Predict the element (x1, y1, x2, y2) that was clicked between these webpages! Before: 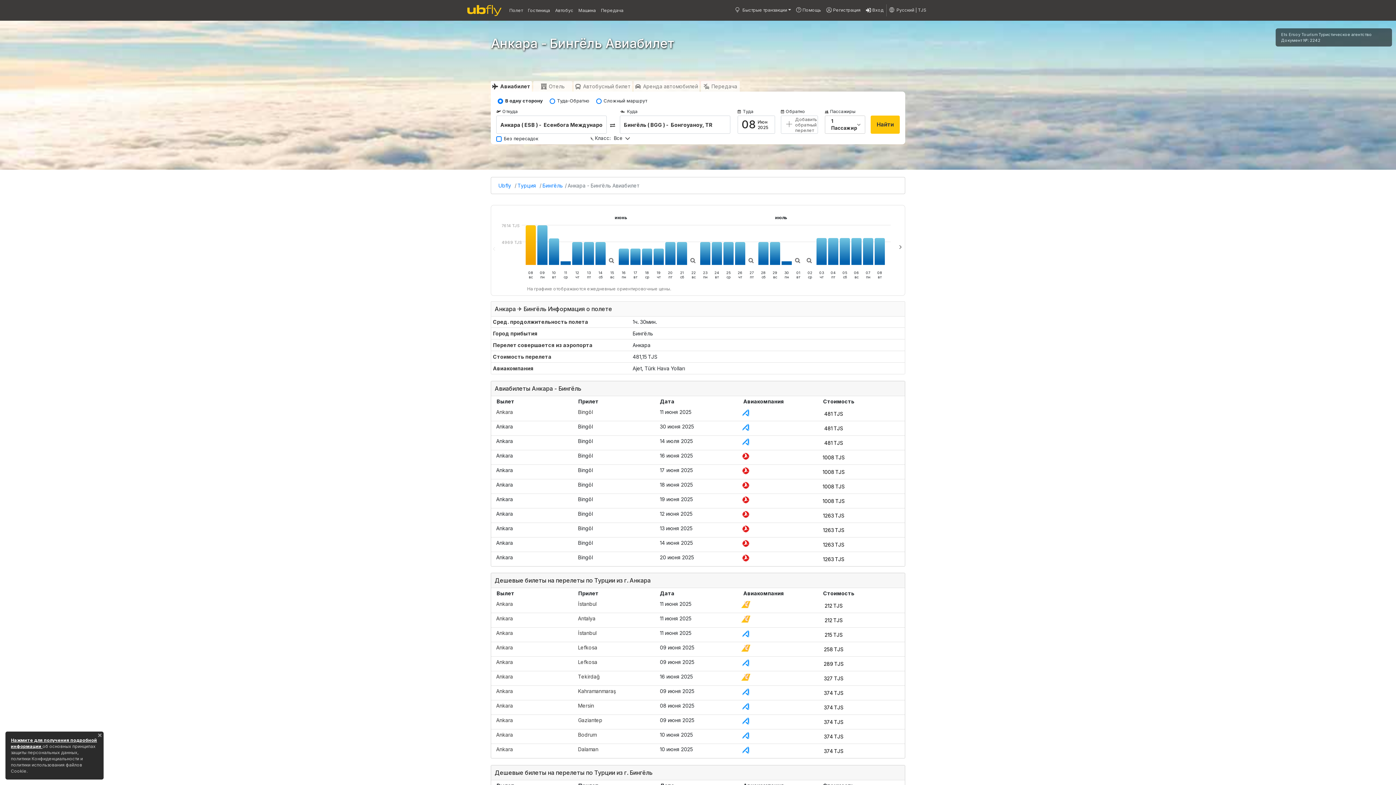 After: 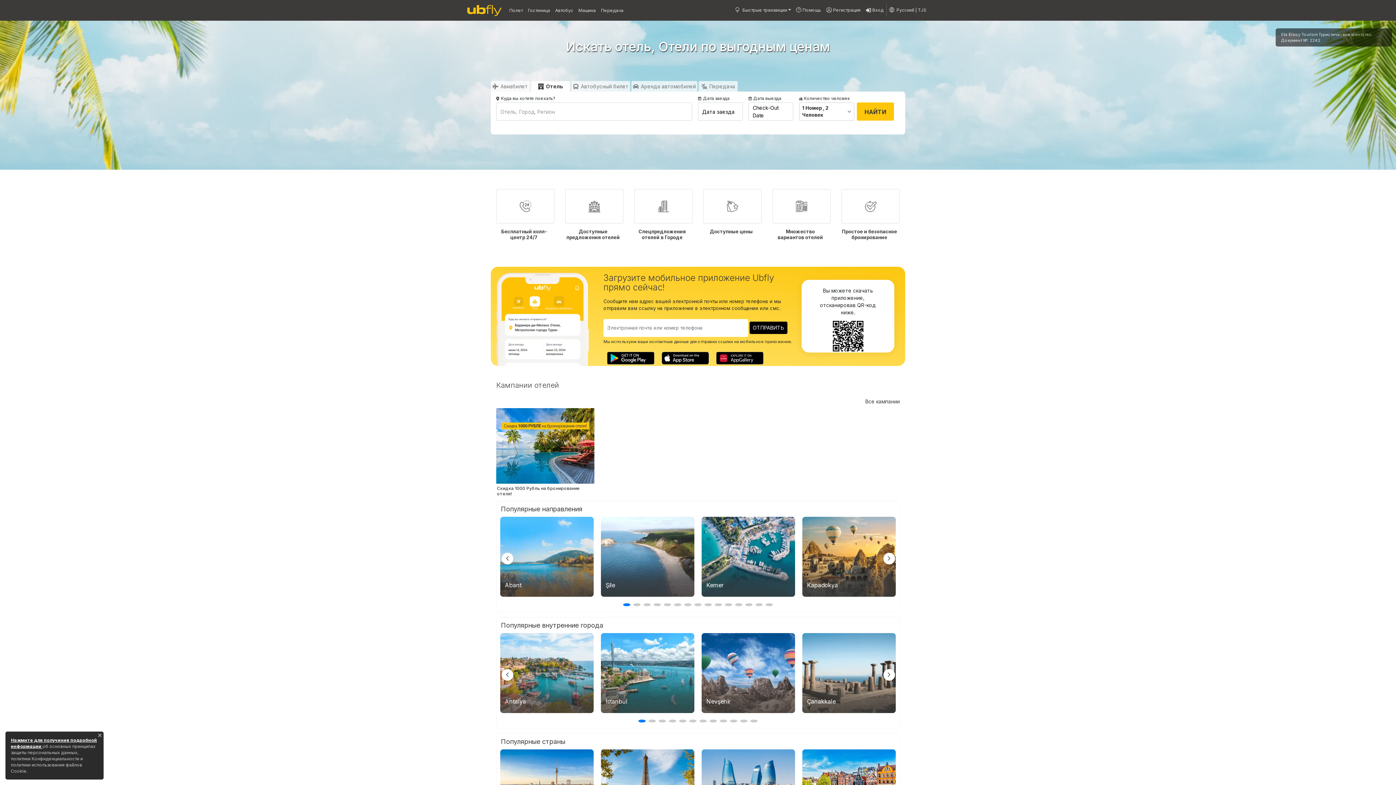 Action: bbox: (525, 4, 552, 16) label: Гостиница